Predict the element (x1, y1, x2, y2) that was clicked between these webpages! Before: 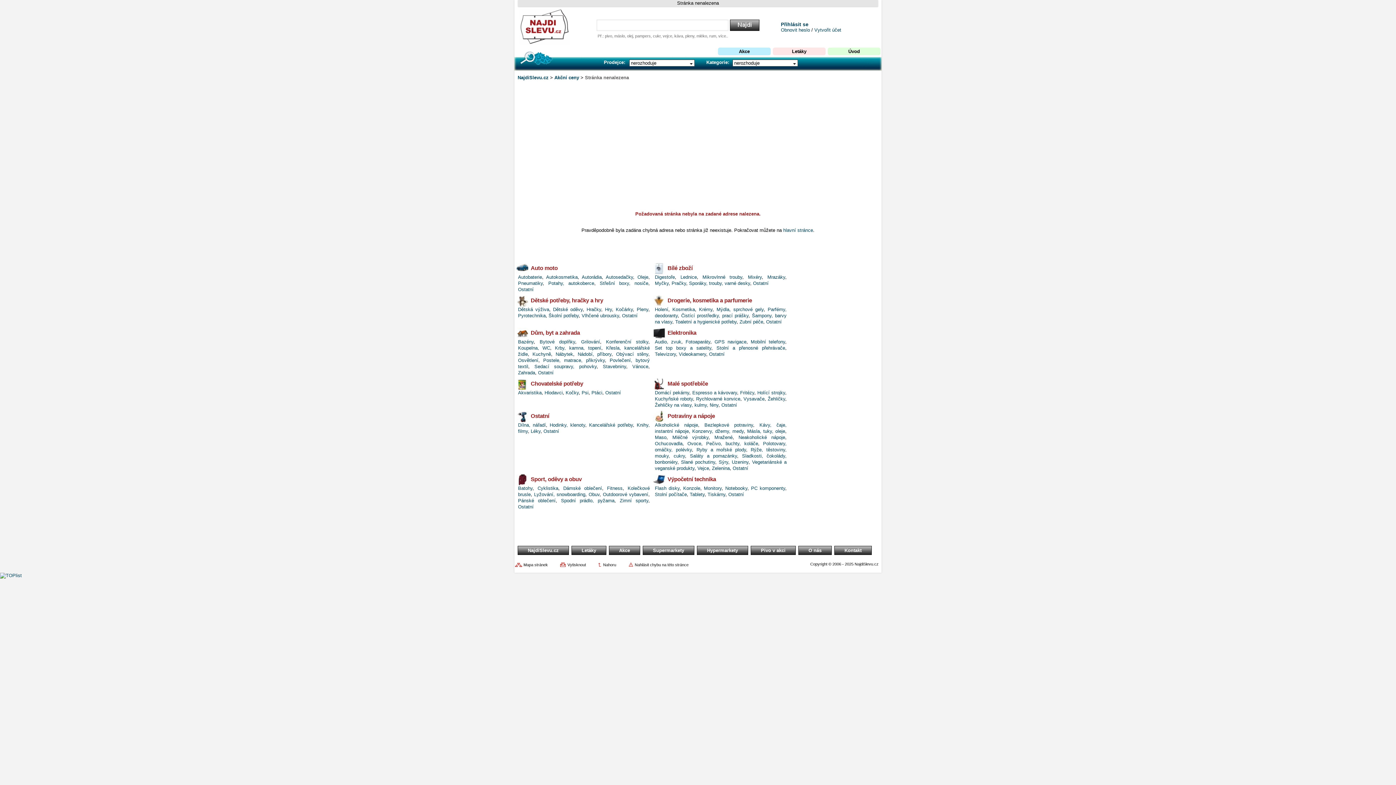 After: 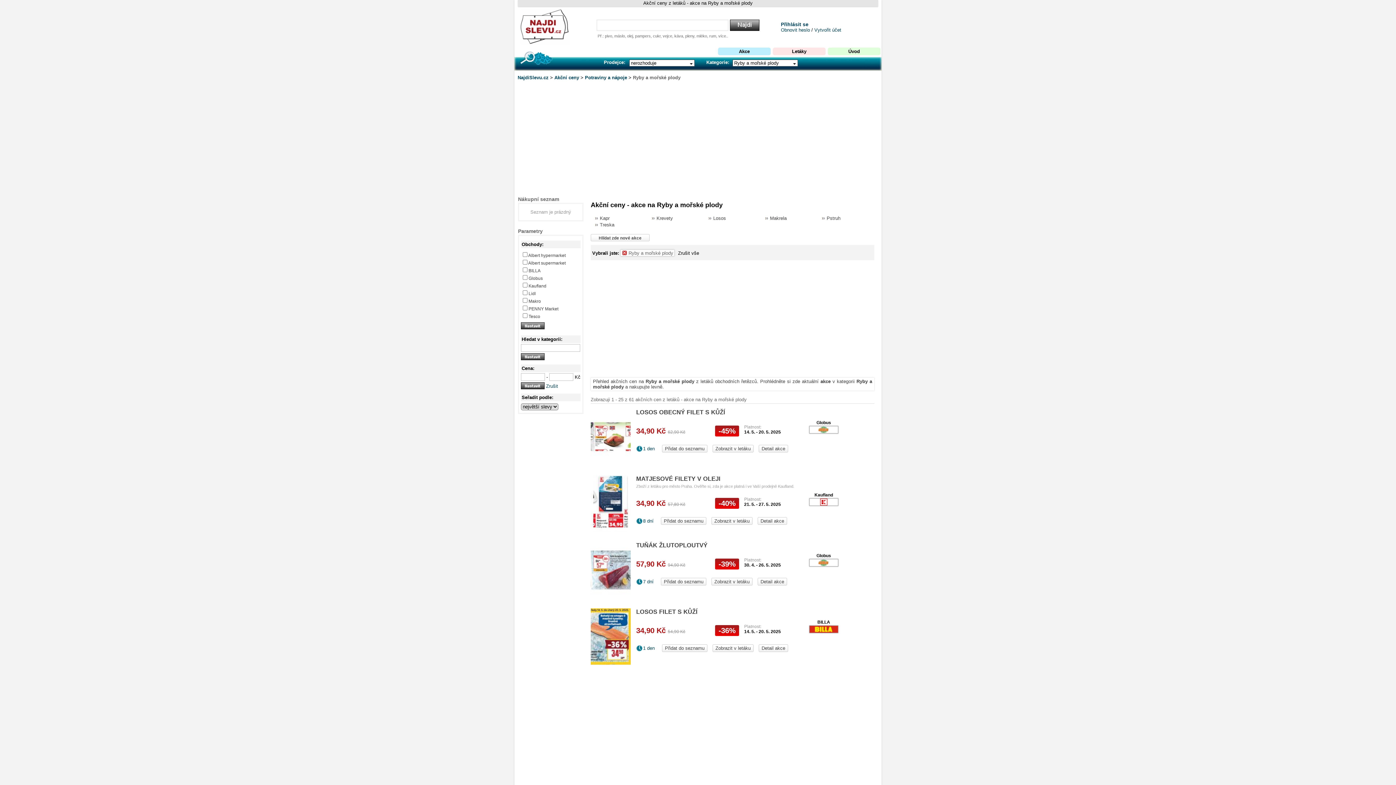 Action: bbox: (696, 447, 746, 452) label: Ryby a mořské plody